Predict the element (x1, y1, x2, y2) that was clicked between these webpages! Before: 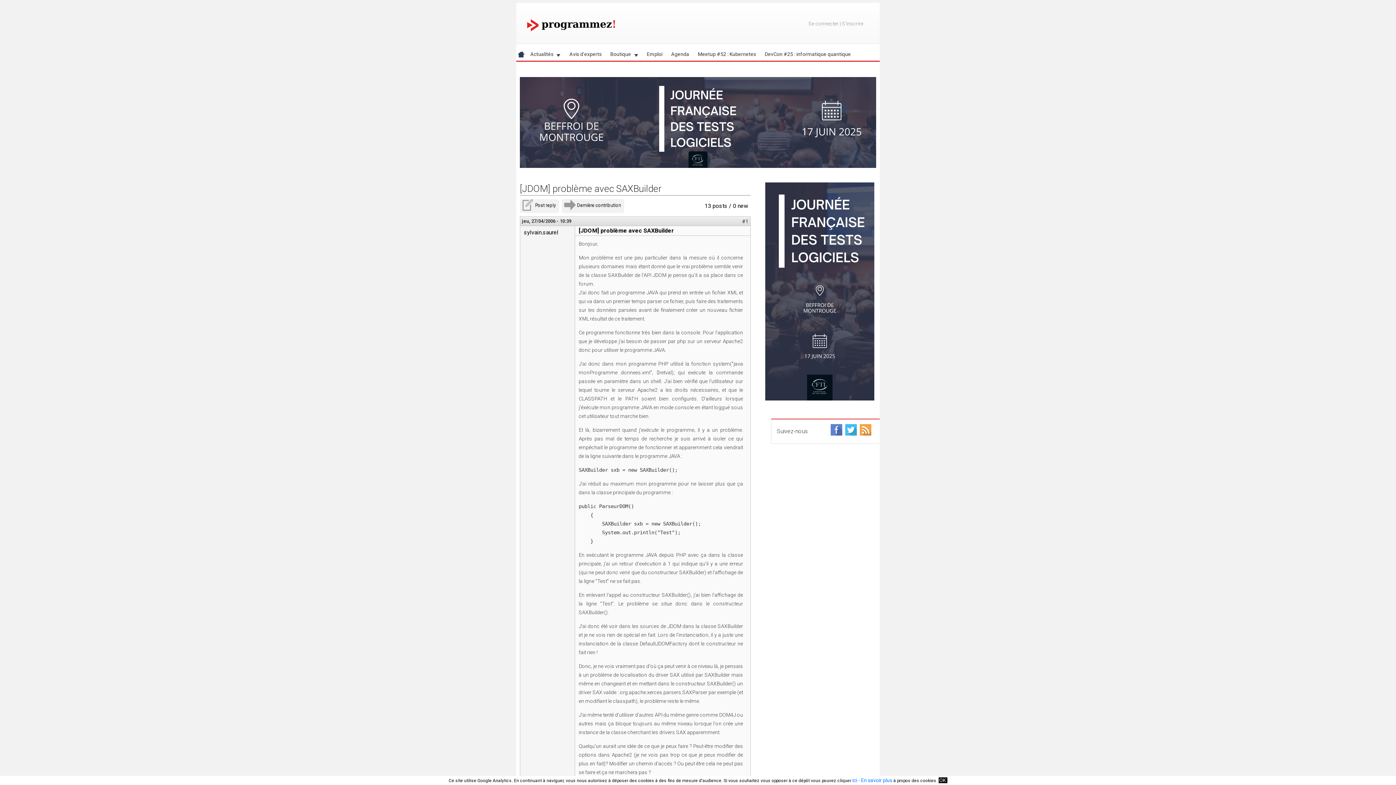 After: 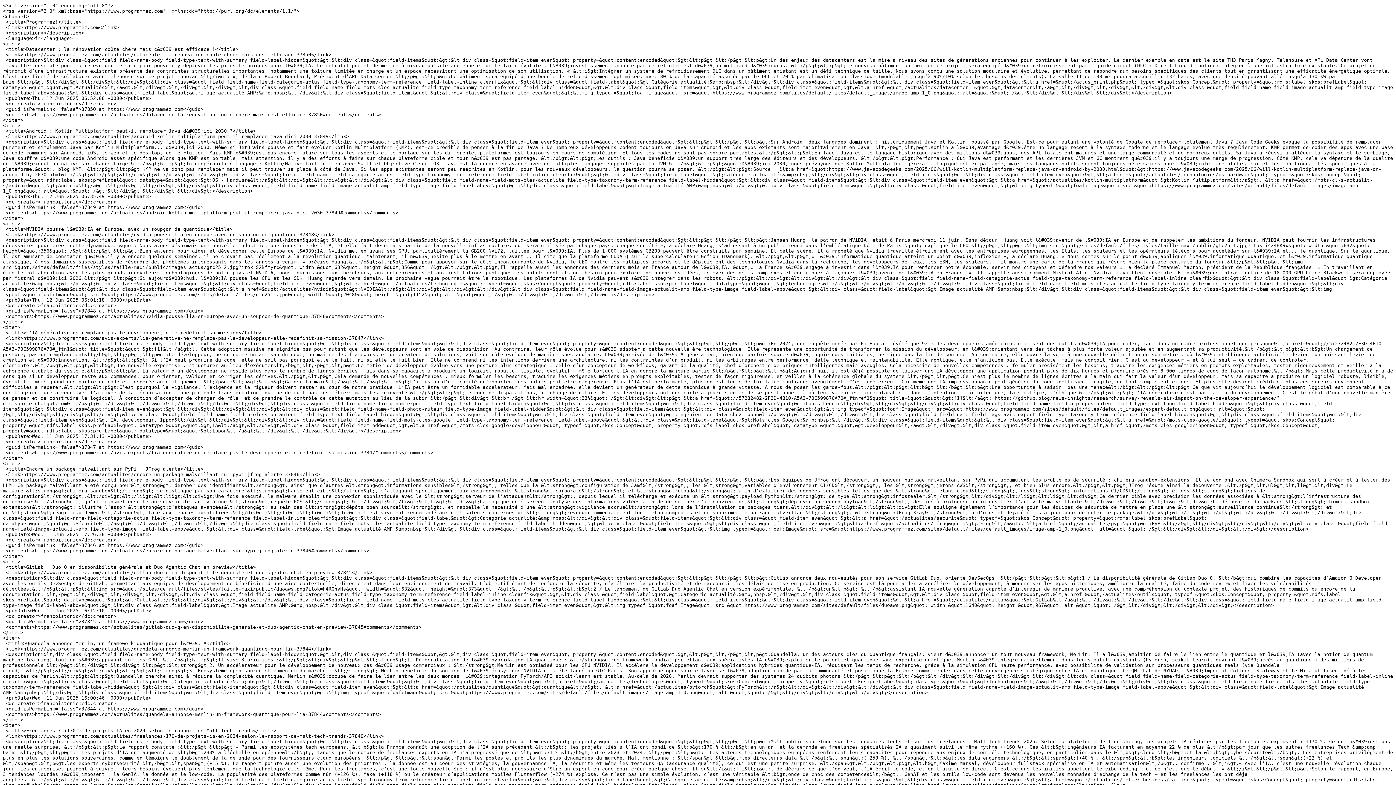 Action: bbox: (860, 424, 874, 438)